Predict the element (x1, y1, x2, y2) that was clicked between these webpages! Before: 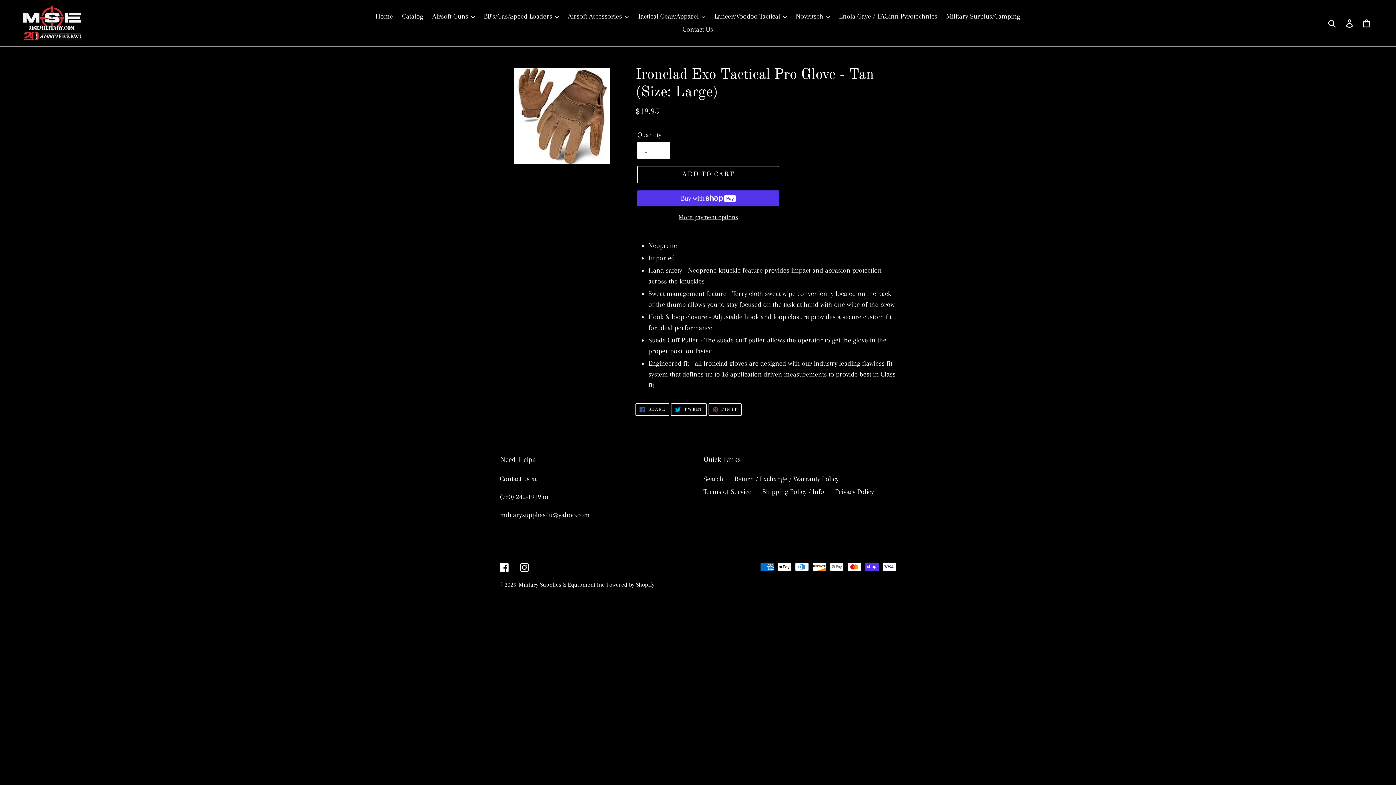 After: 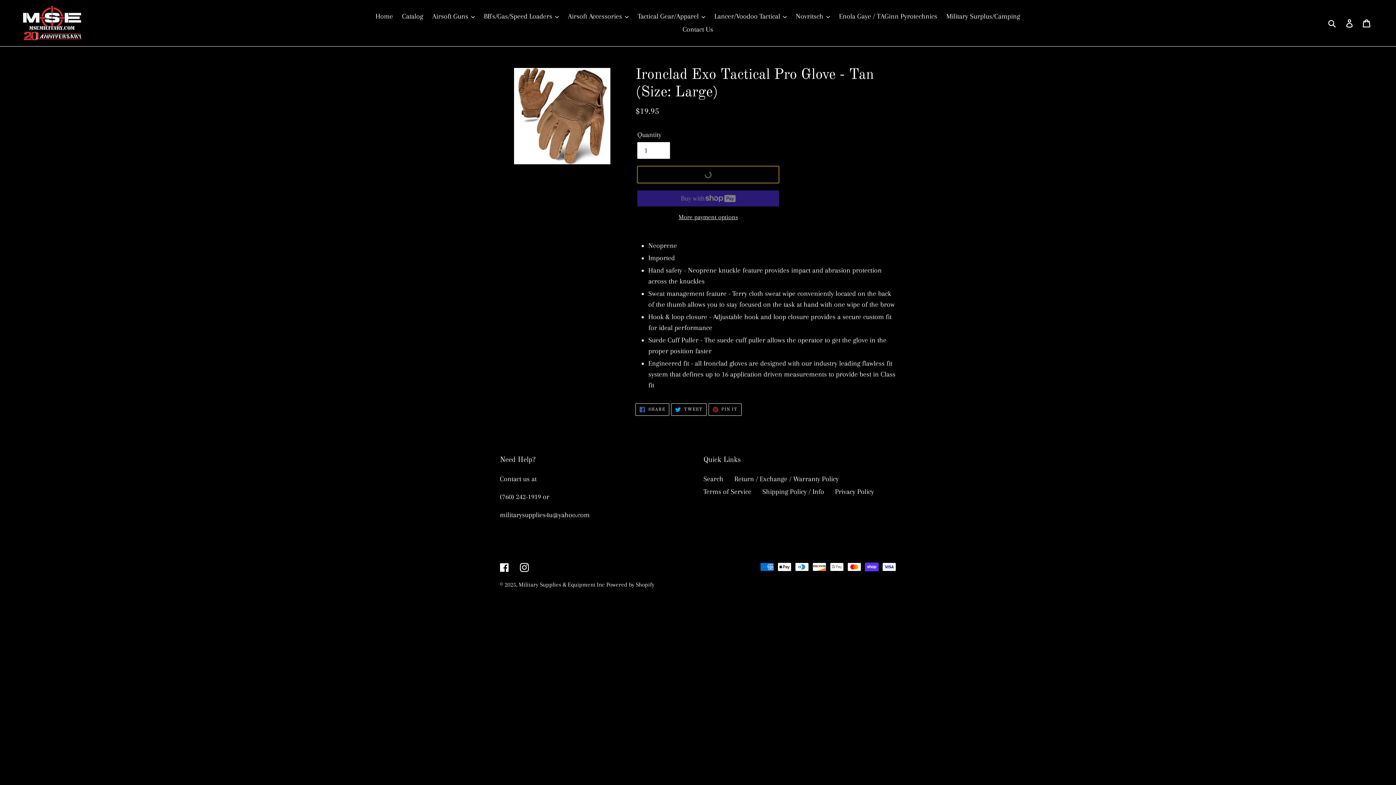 Action: bbox: (637, 166, 779, 183) label: Add to cart